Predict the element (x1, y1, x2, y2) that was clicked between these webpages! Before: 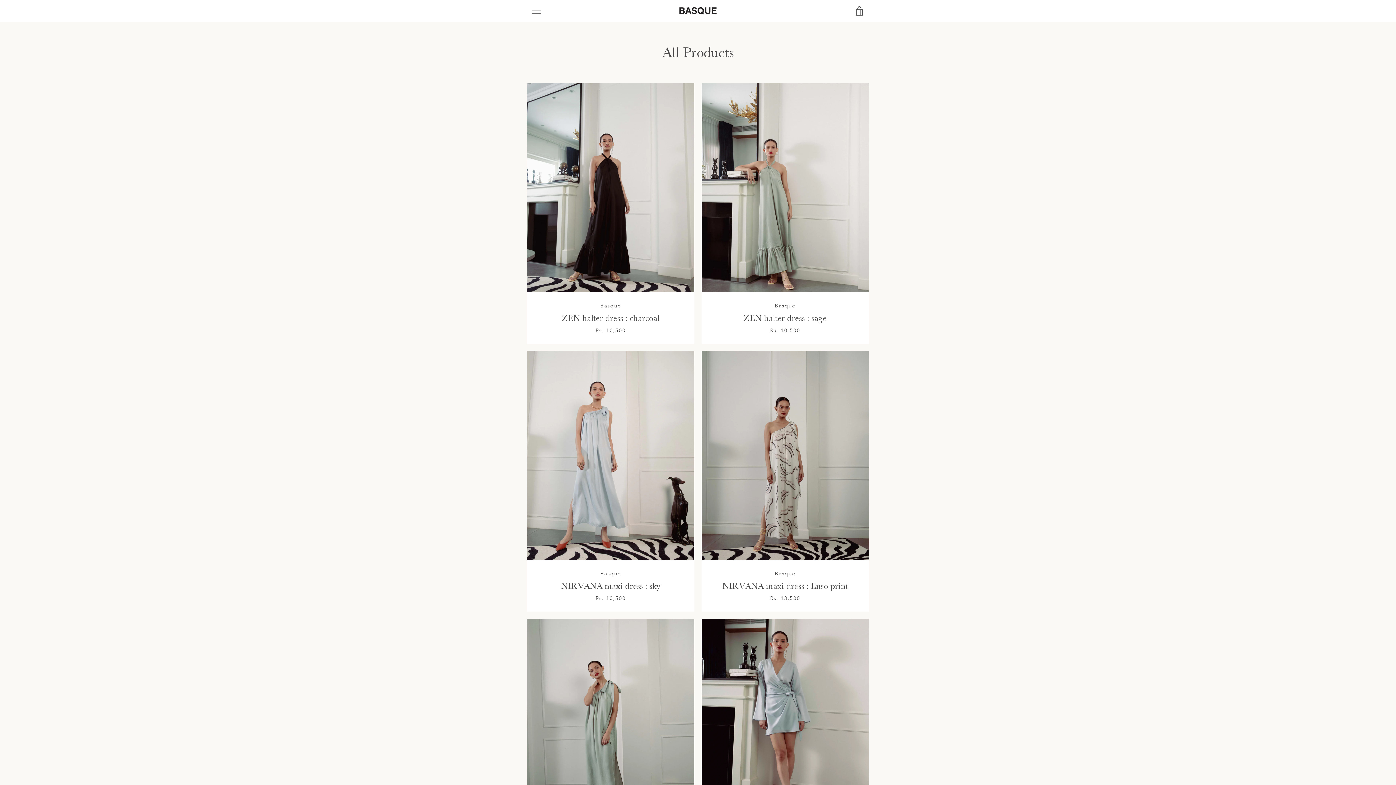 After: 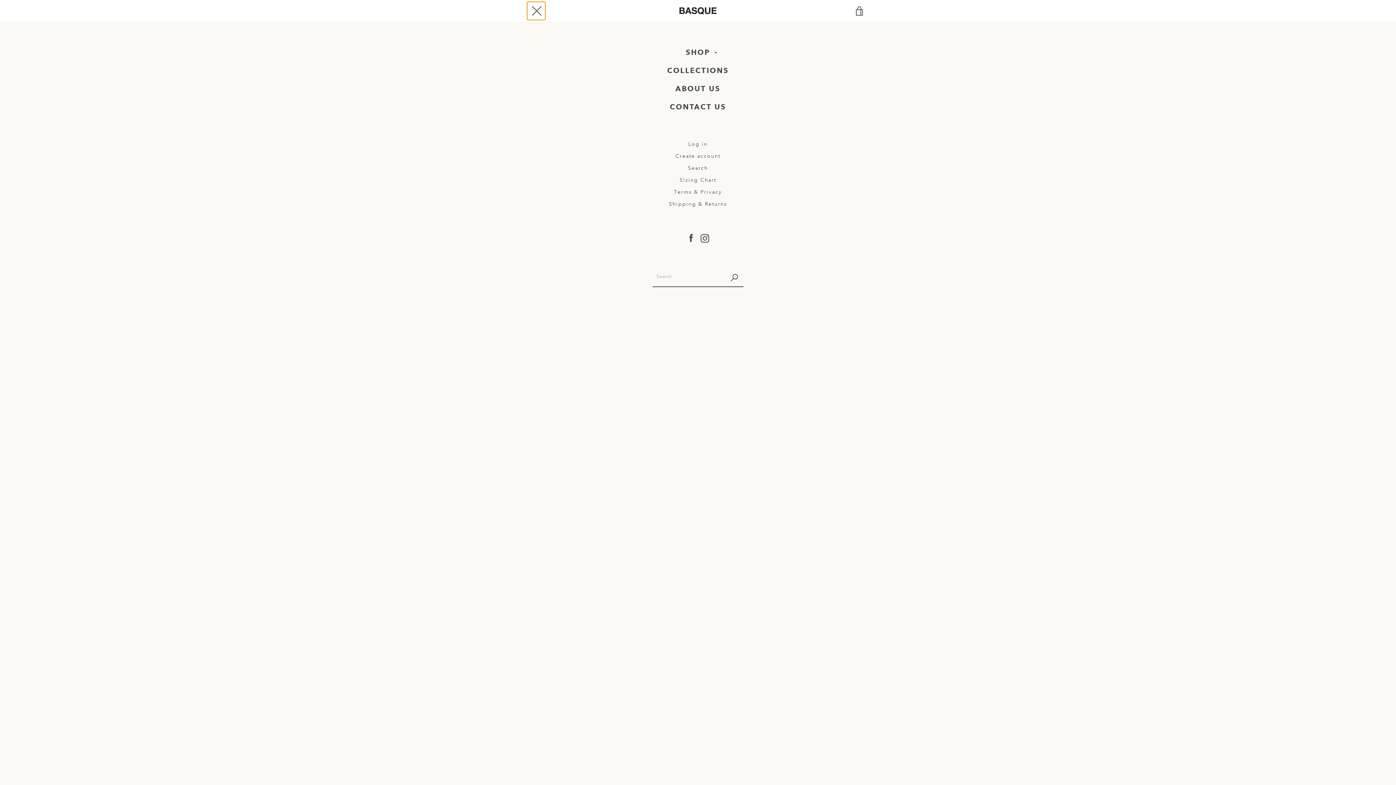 Action: bbox: (527, 1, 545, 20) label: MENU